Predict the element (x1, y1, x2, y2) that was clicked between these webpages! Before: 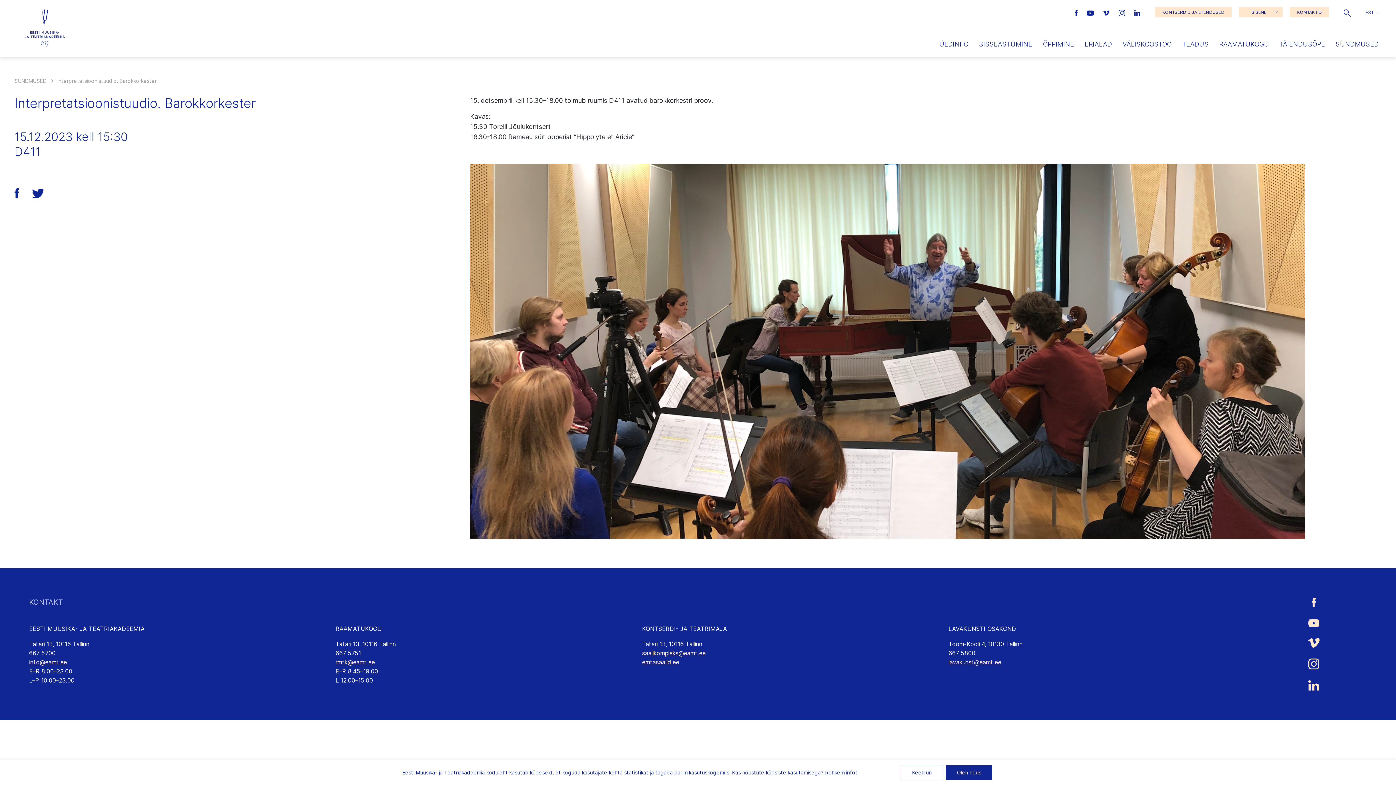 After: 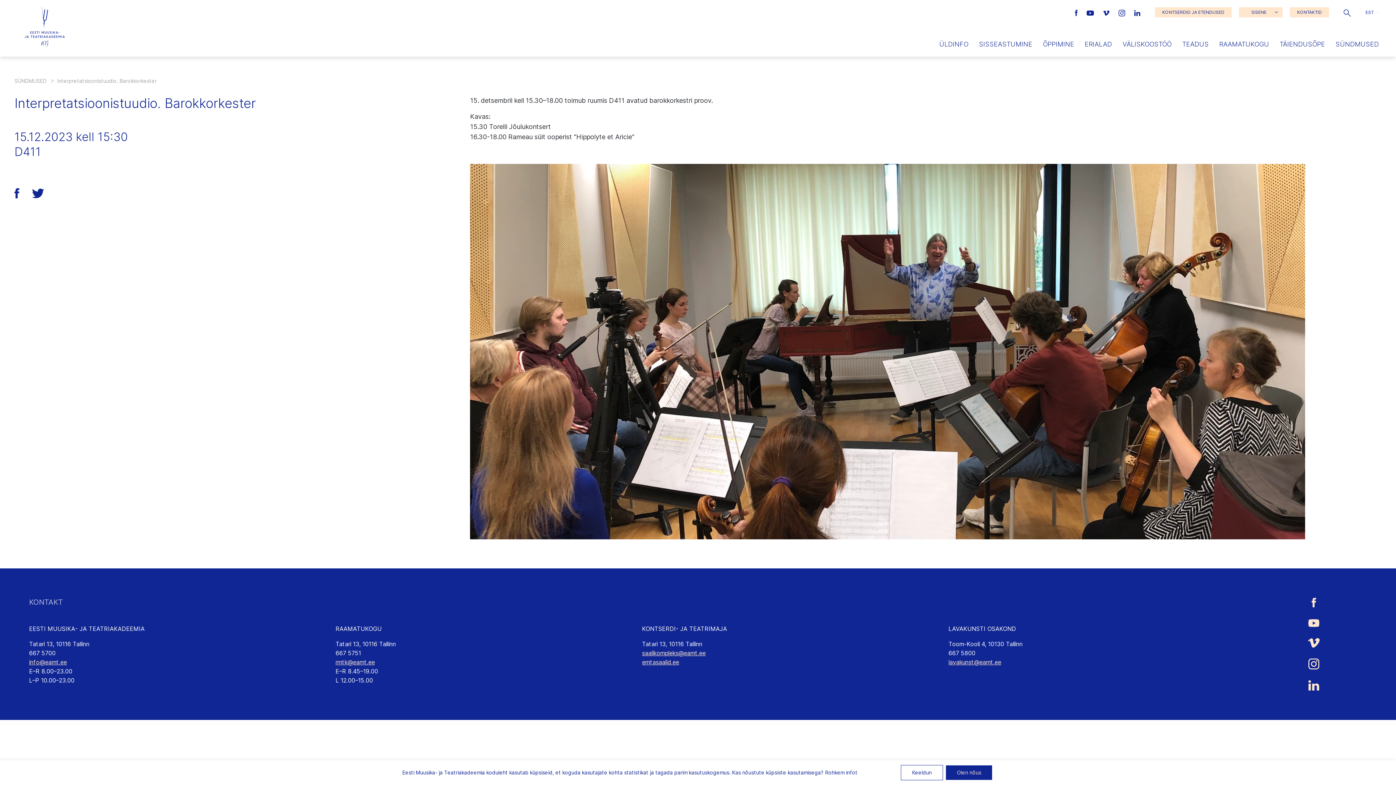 Action: label: Rohkem infot bbox: (825, 769, 857, 776)